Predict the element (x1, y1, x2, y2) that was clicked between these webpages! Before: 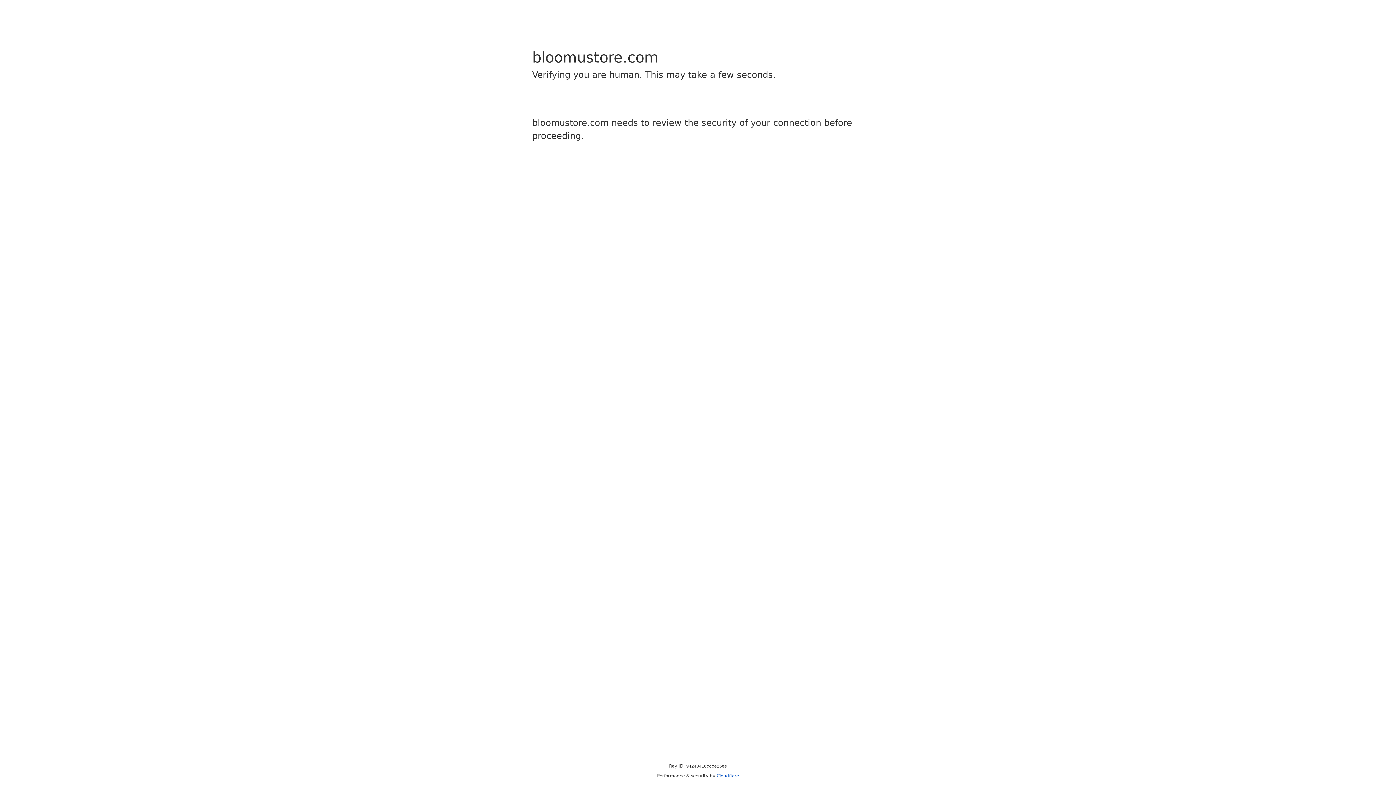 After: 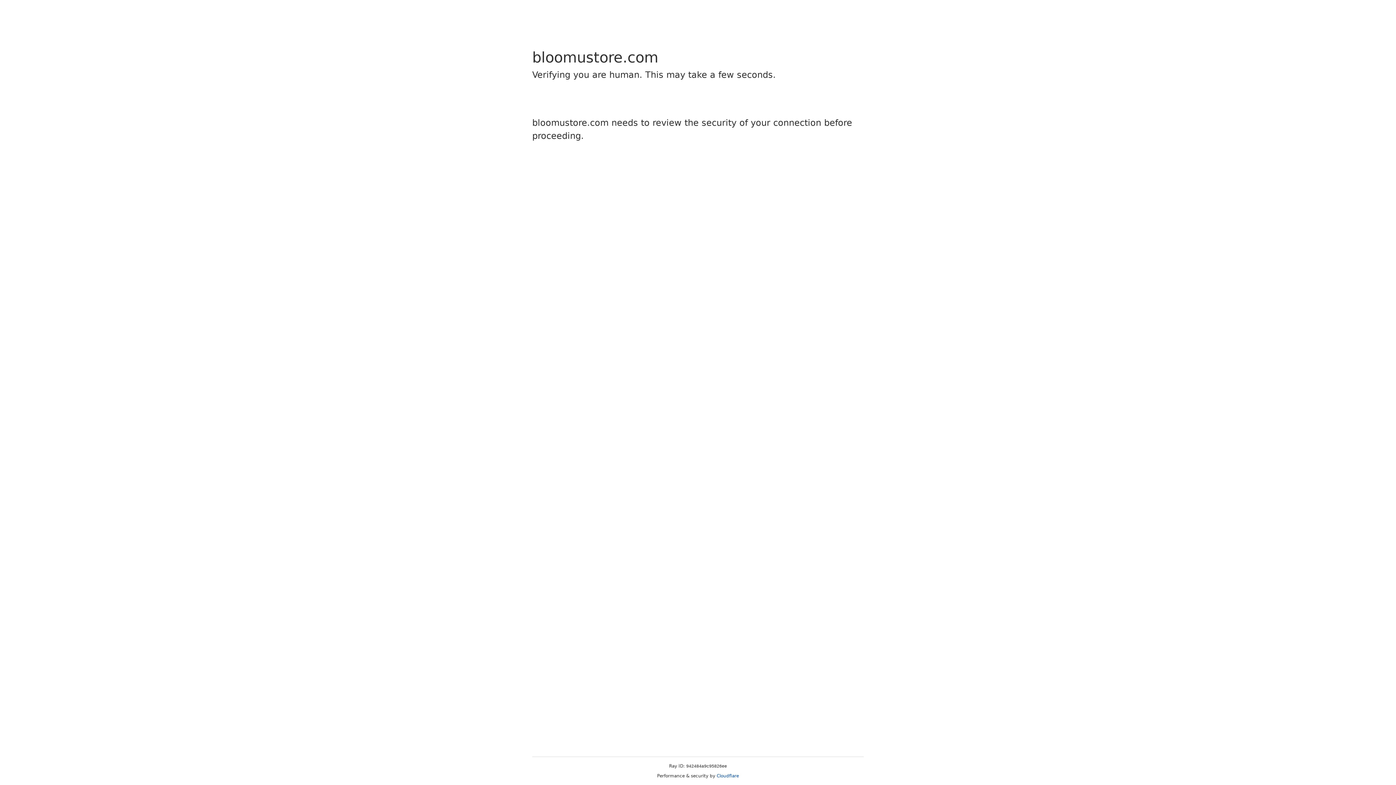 Action: bbox: (716, 773, 739, 778) label: Cloudflare